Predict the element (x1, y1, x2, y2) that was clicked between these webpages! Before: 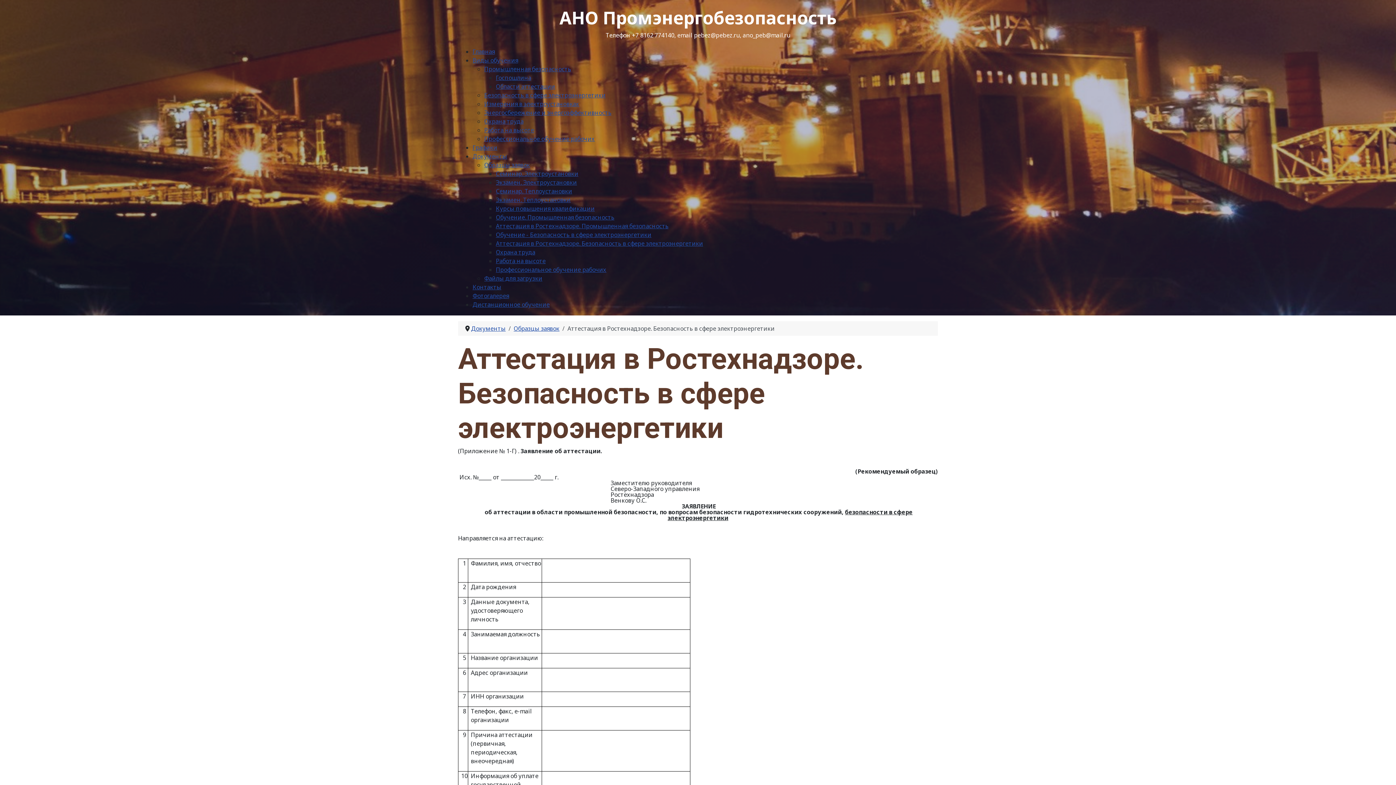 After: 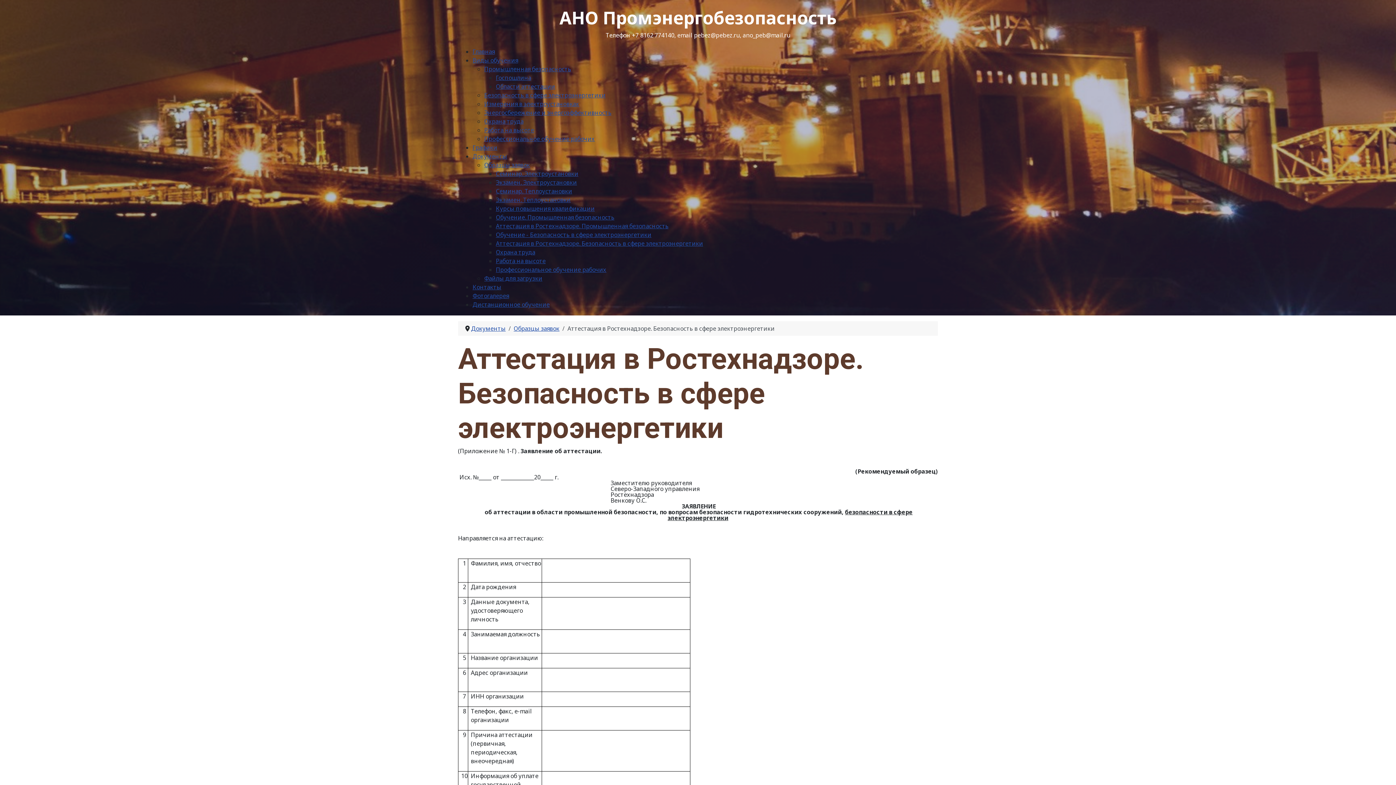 Action: bbox: (496, 239, 703, 247) label: Аттестация в Ростехнадзоре. Безопасность в сфере электроэнергетики